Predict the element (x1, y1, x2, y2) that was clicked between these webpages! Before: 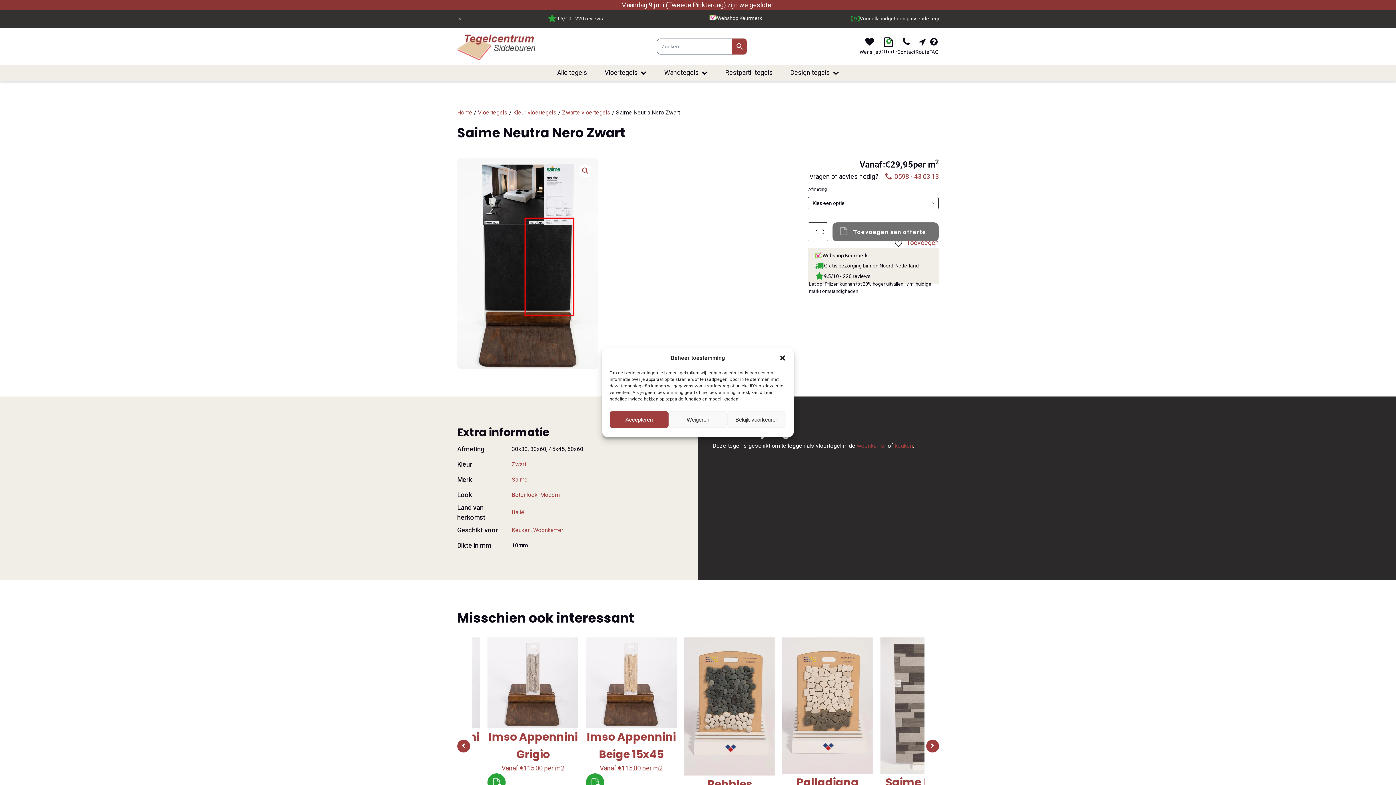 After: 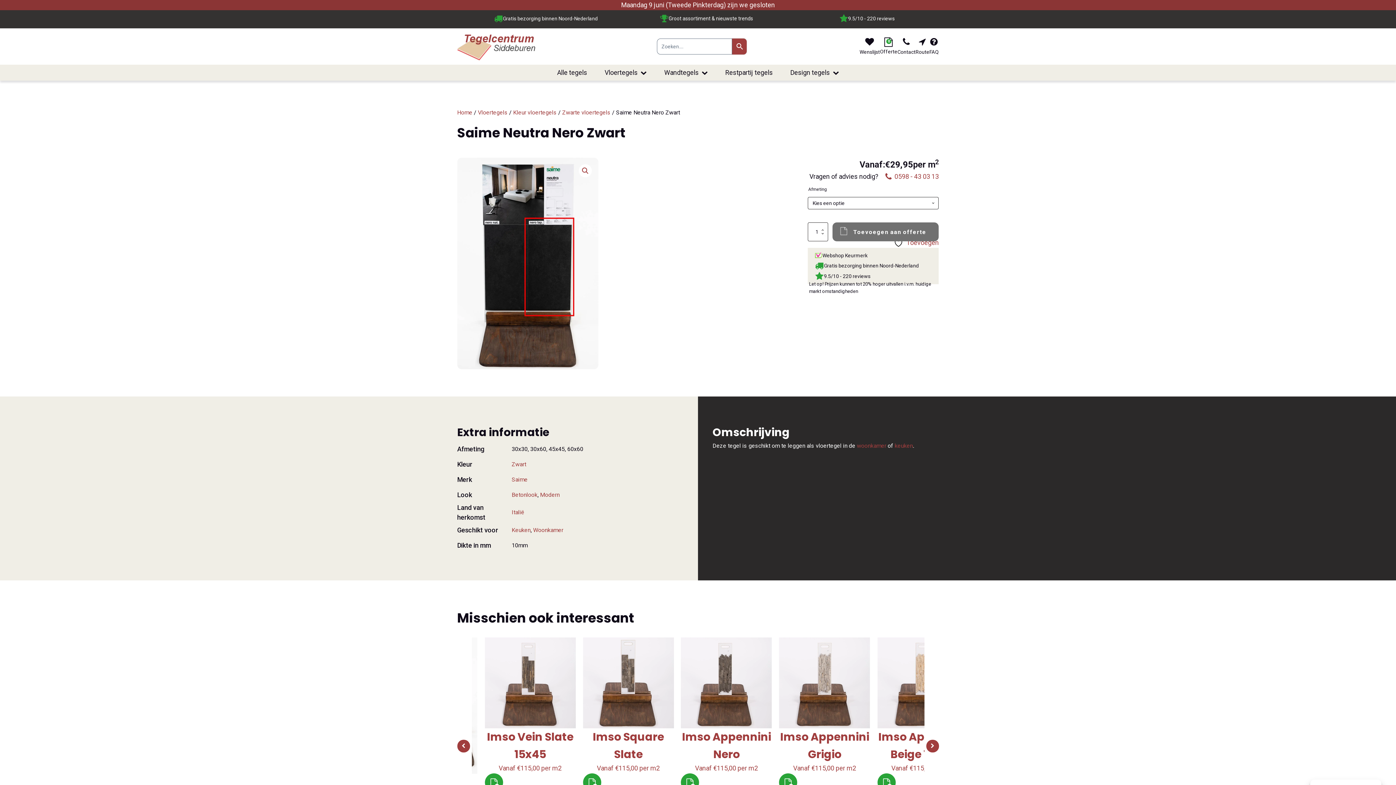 Action: label: Weigeren bbox: (668, 411, 727, 428)